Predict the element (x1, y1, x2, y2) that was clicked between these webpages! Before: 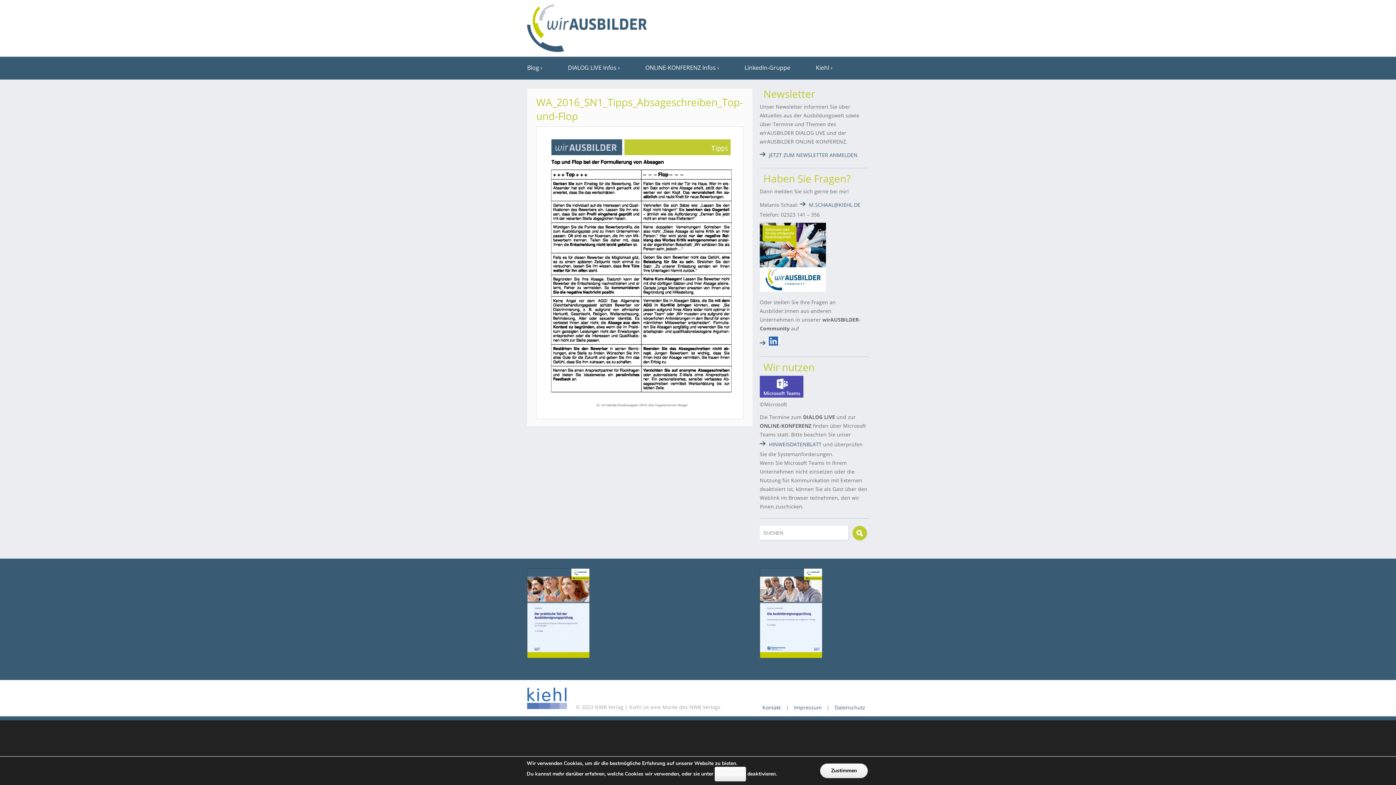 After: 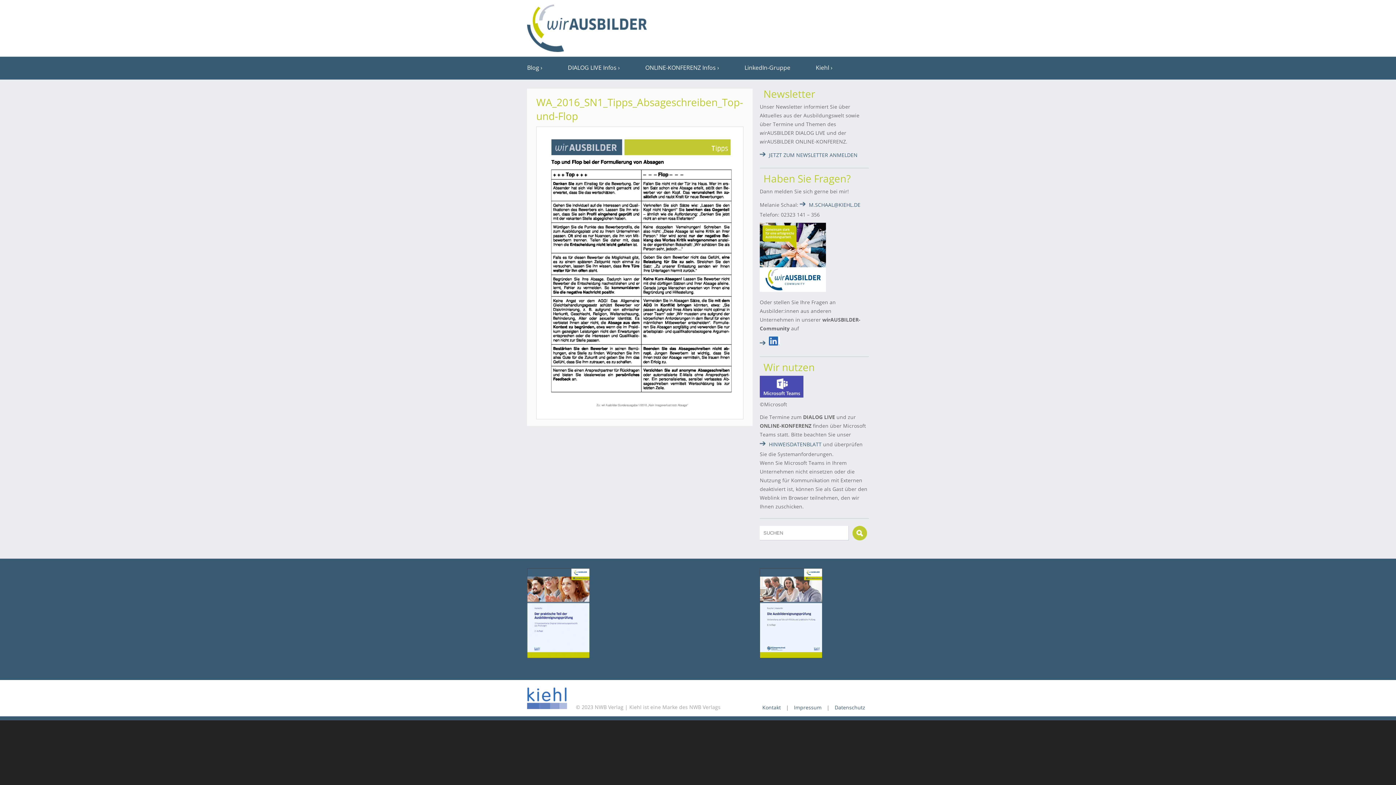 Action: bbox: (828, 764, 878, 778) label: Zustimmen